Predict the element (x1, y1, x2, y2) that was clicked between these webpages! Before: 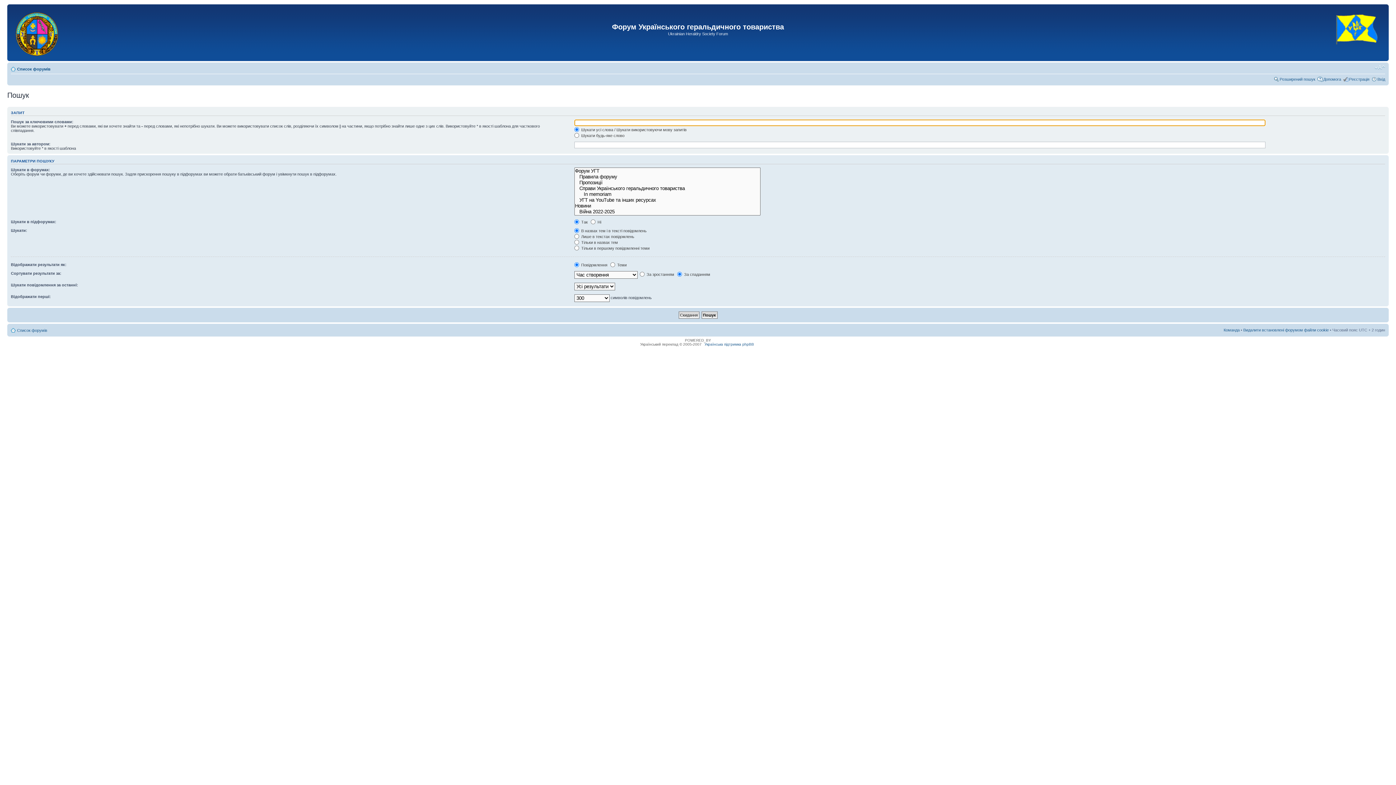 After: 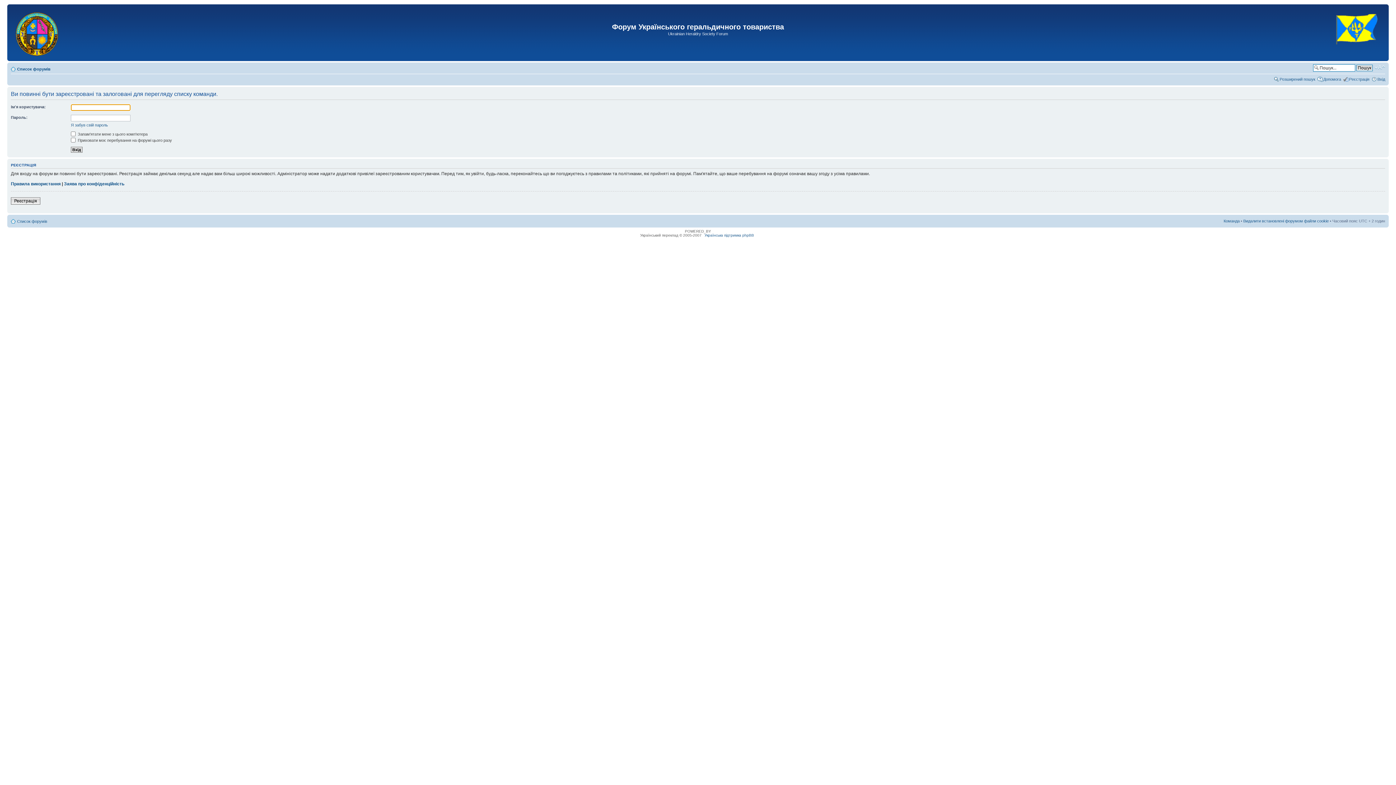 Action: label: Команда bbox: (1224, 328, 1240, 332)